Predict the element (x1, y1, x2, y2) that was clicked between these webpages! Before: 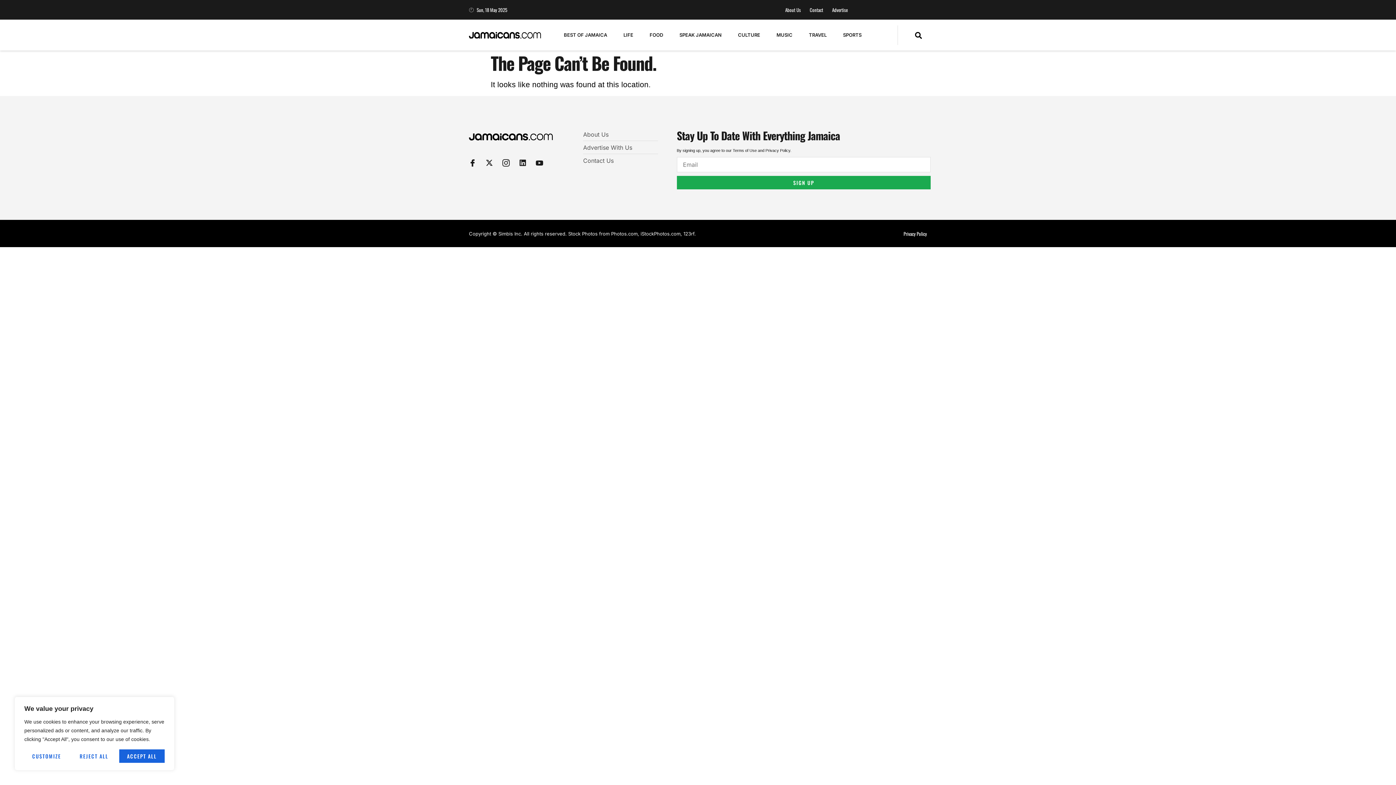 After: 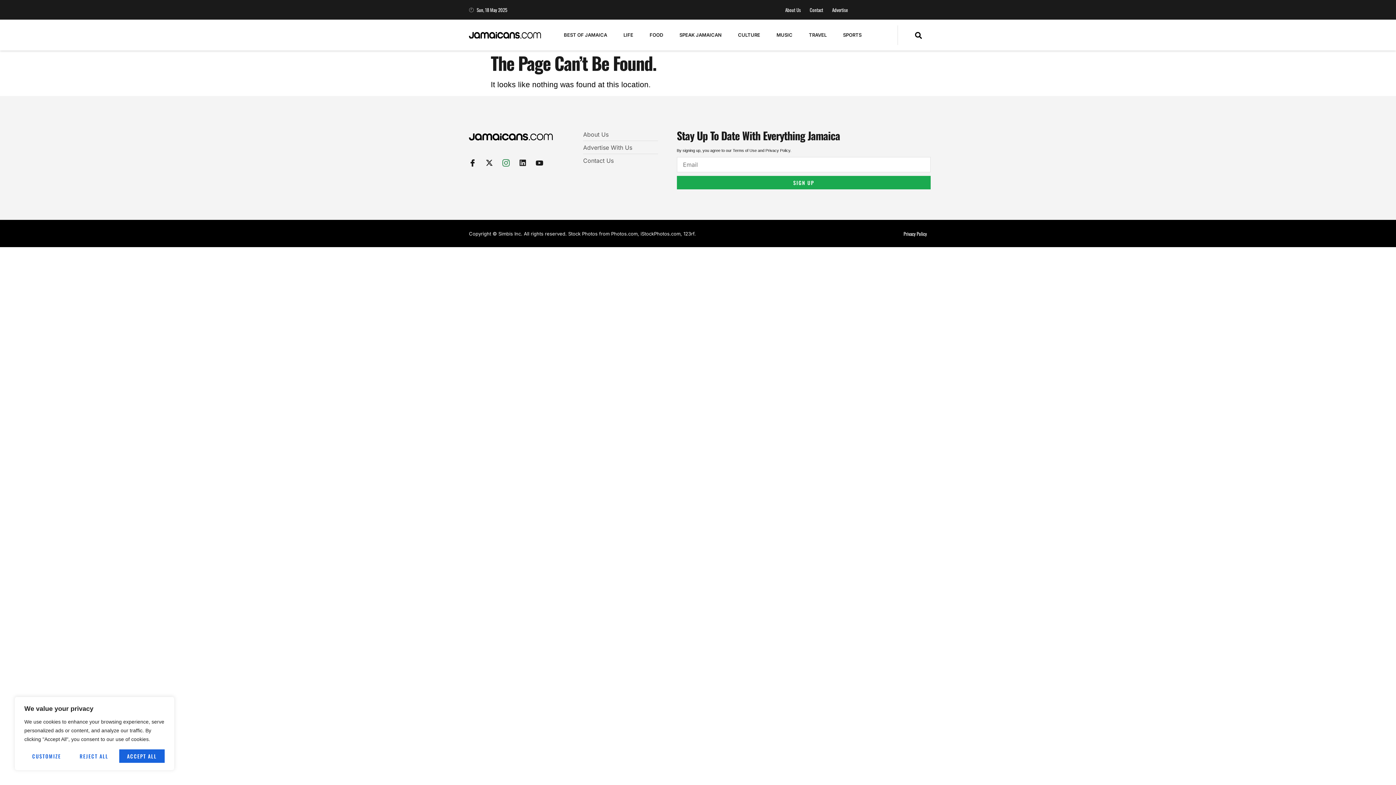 Action: bbox: (502, 159, 509, 166) label: Icon-instagram-1